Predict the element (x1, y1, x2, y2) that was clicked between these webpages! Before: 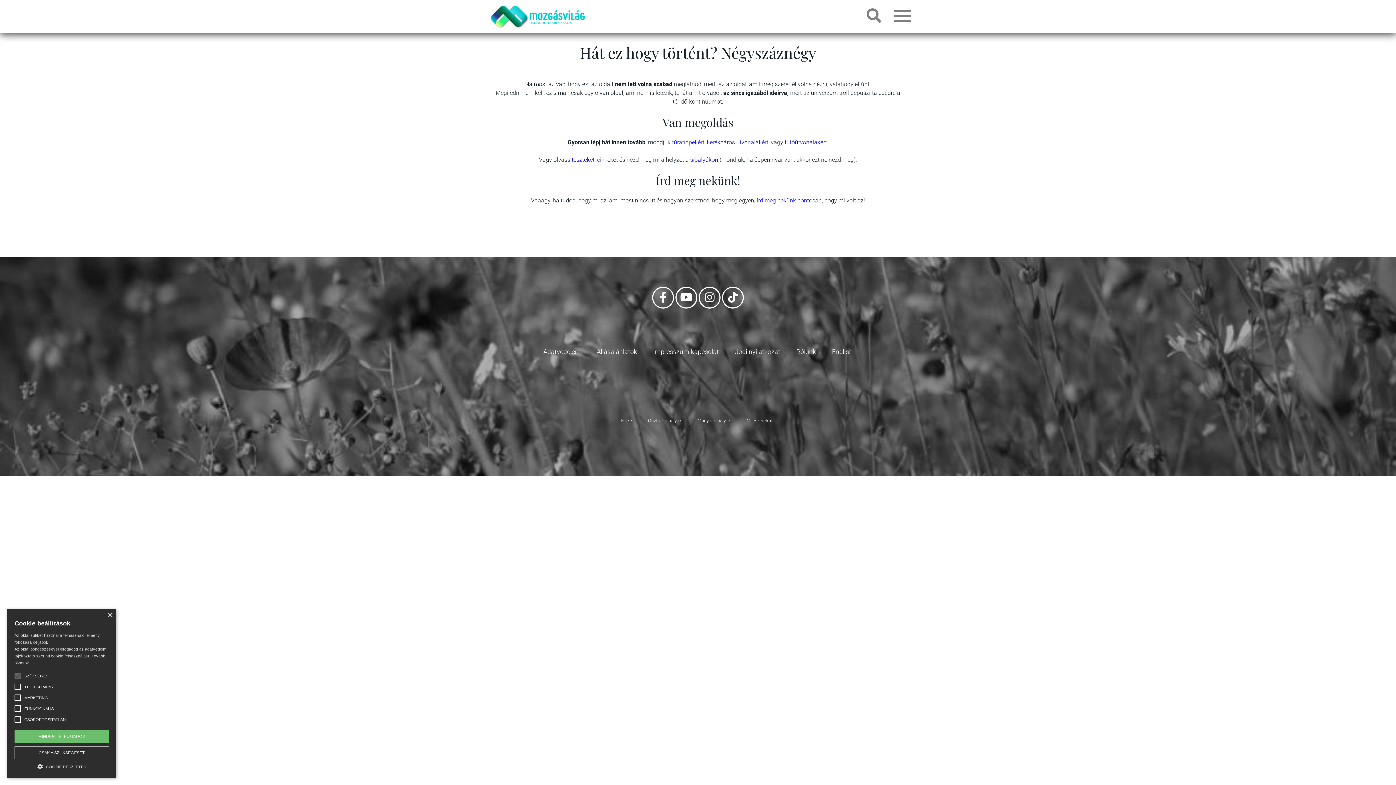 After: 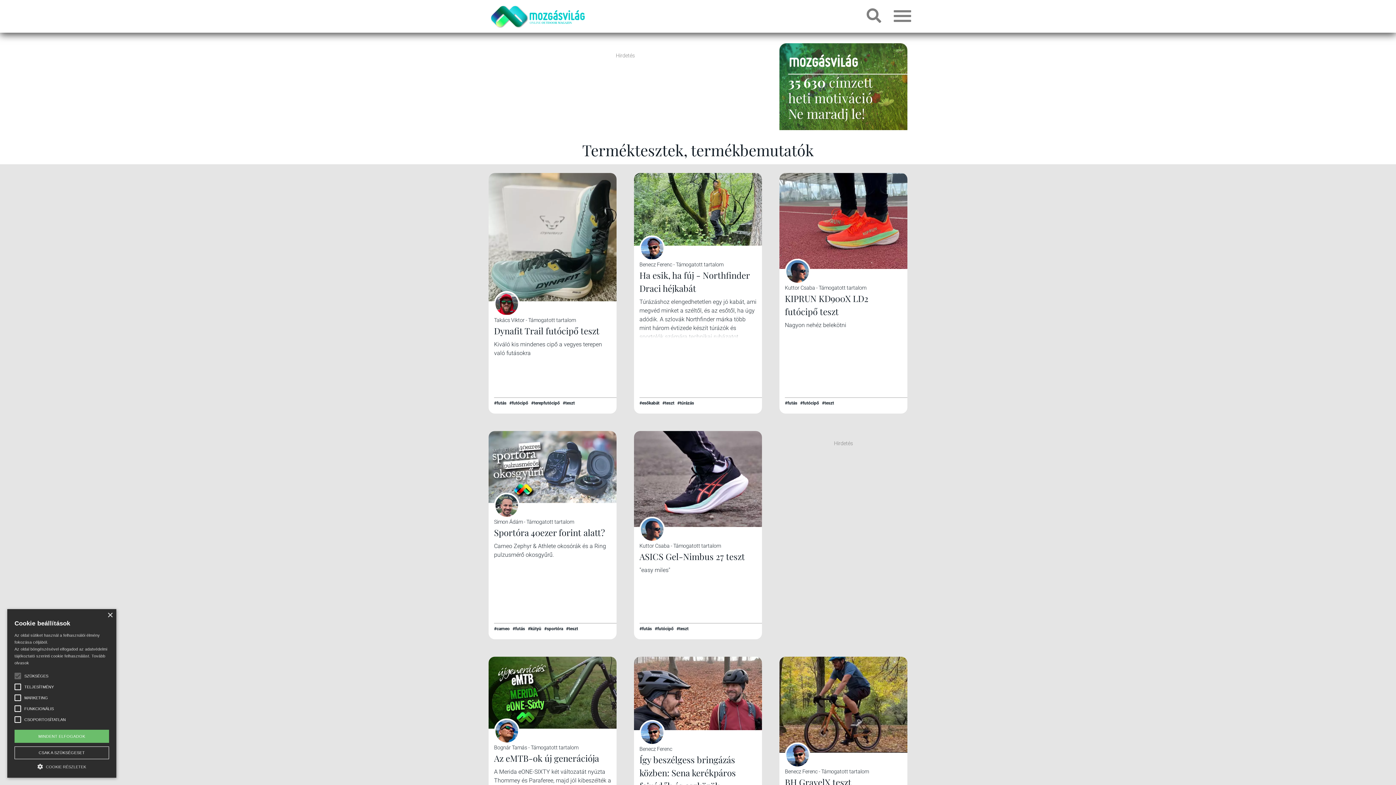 Action: bbox: (571, 156, 594, 163) label: teszteket